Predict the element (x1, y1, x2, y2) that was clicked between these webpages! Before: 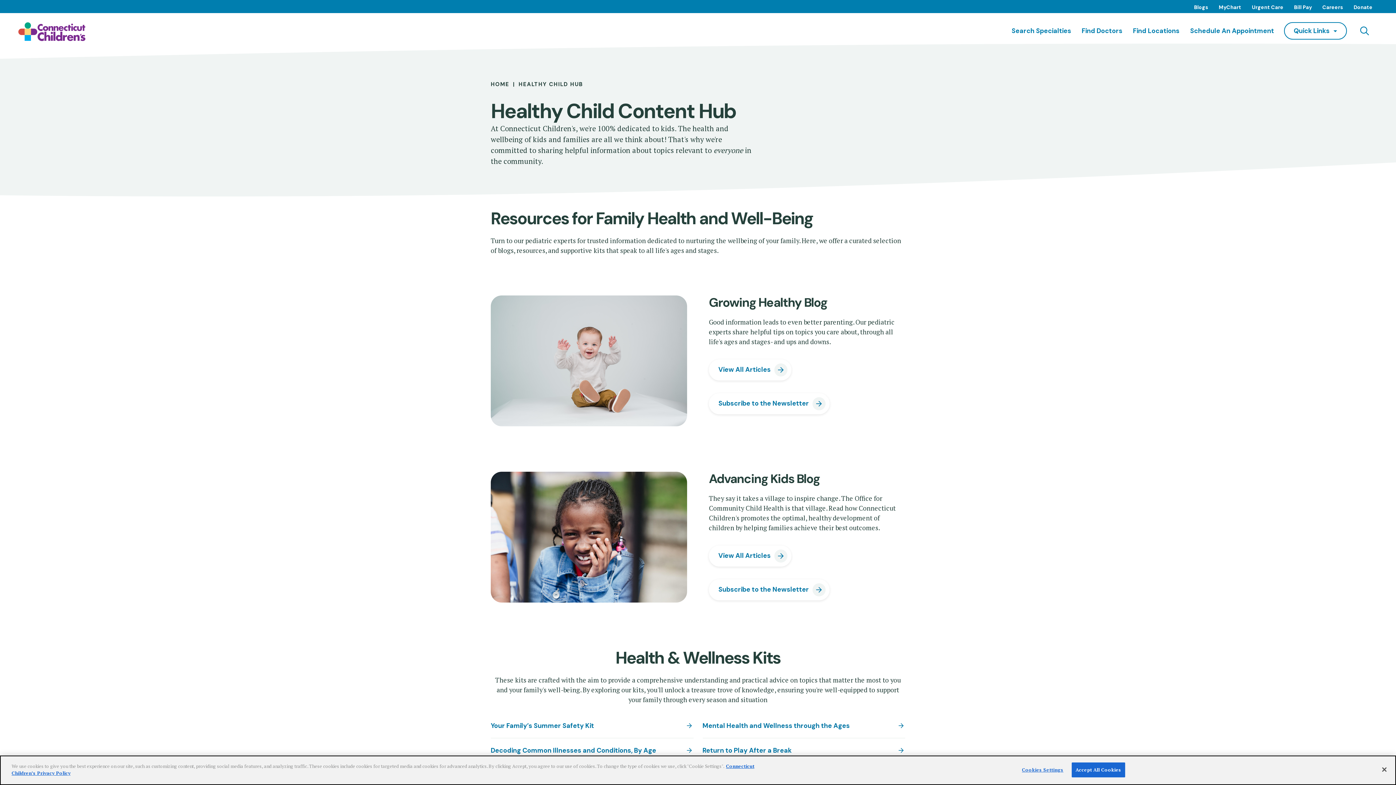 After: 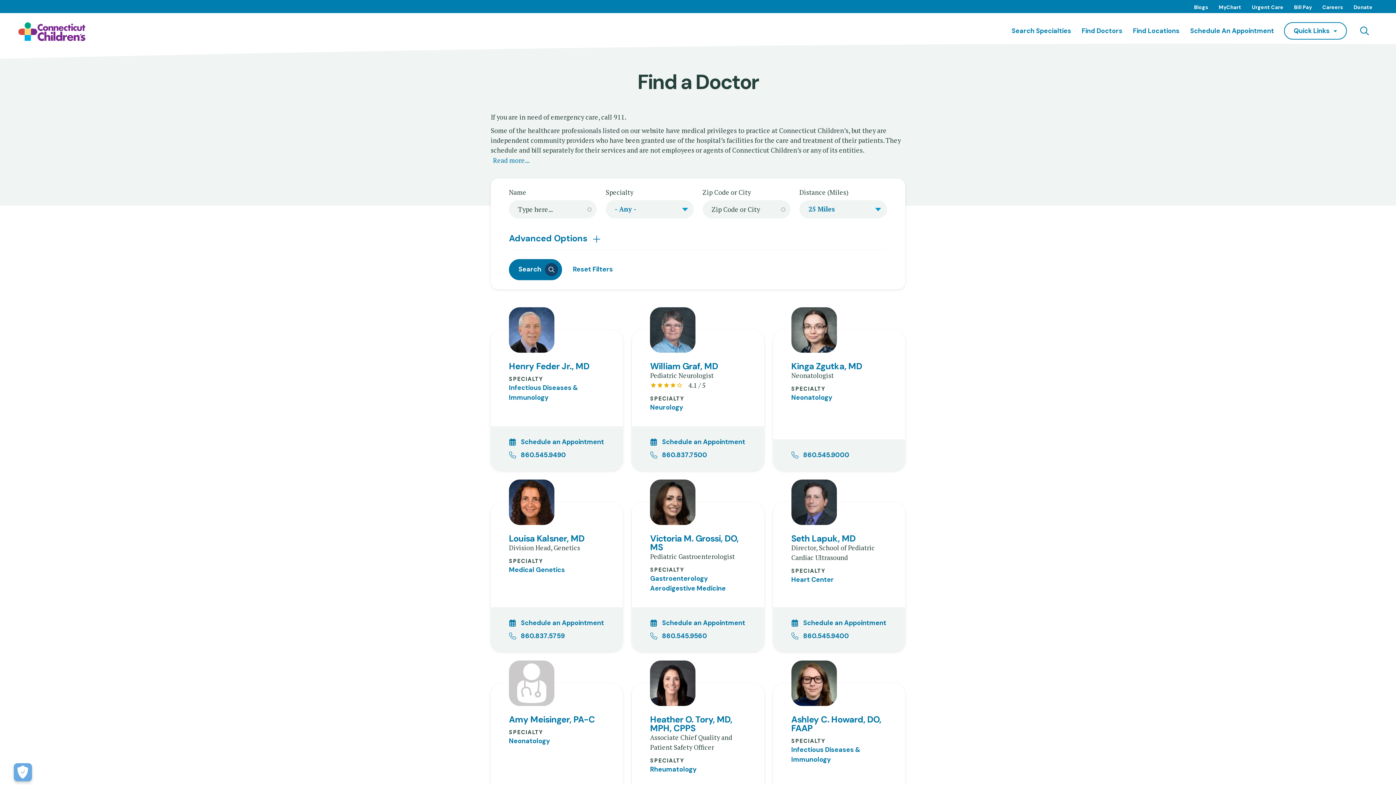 Action: label: Find Doctors bbox: (1081, 25, 1123, 36)